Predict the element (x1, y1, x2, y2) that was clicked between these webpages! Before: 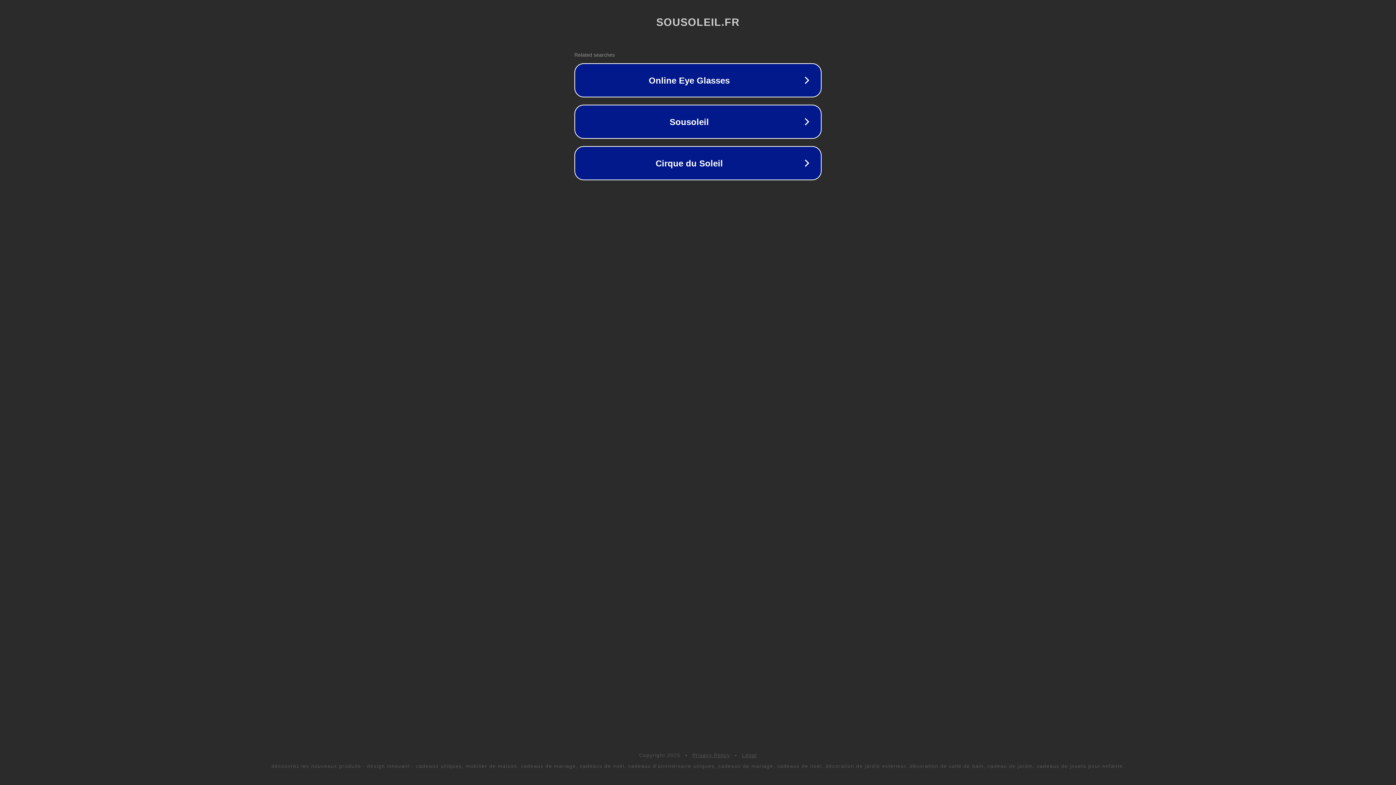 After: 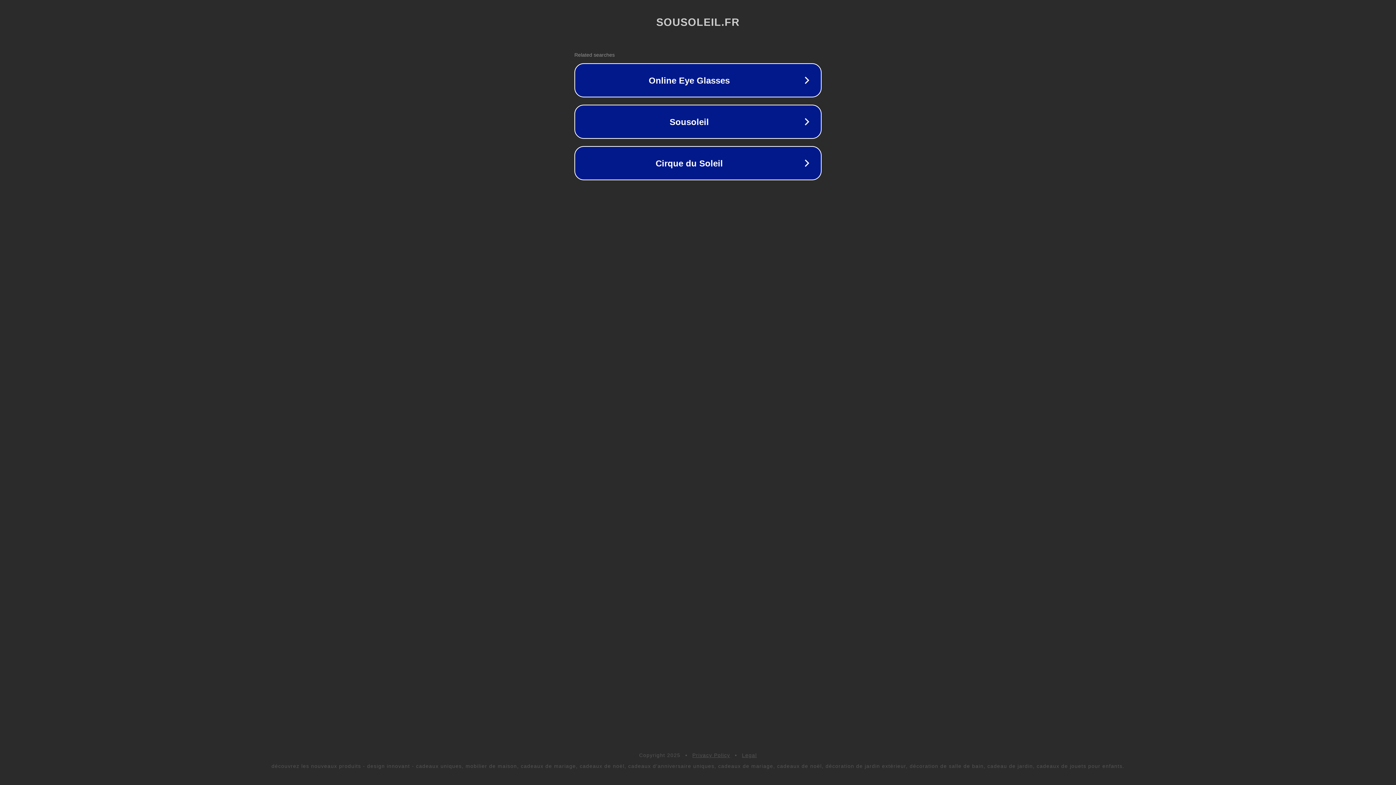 Action: bbox: (742, 752, 757, 758) label: Legal